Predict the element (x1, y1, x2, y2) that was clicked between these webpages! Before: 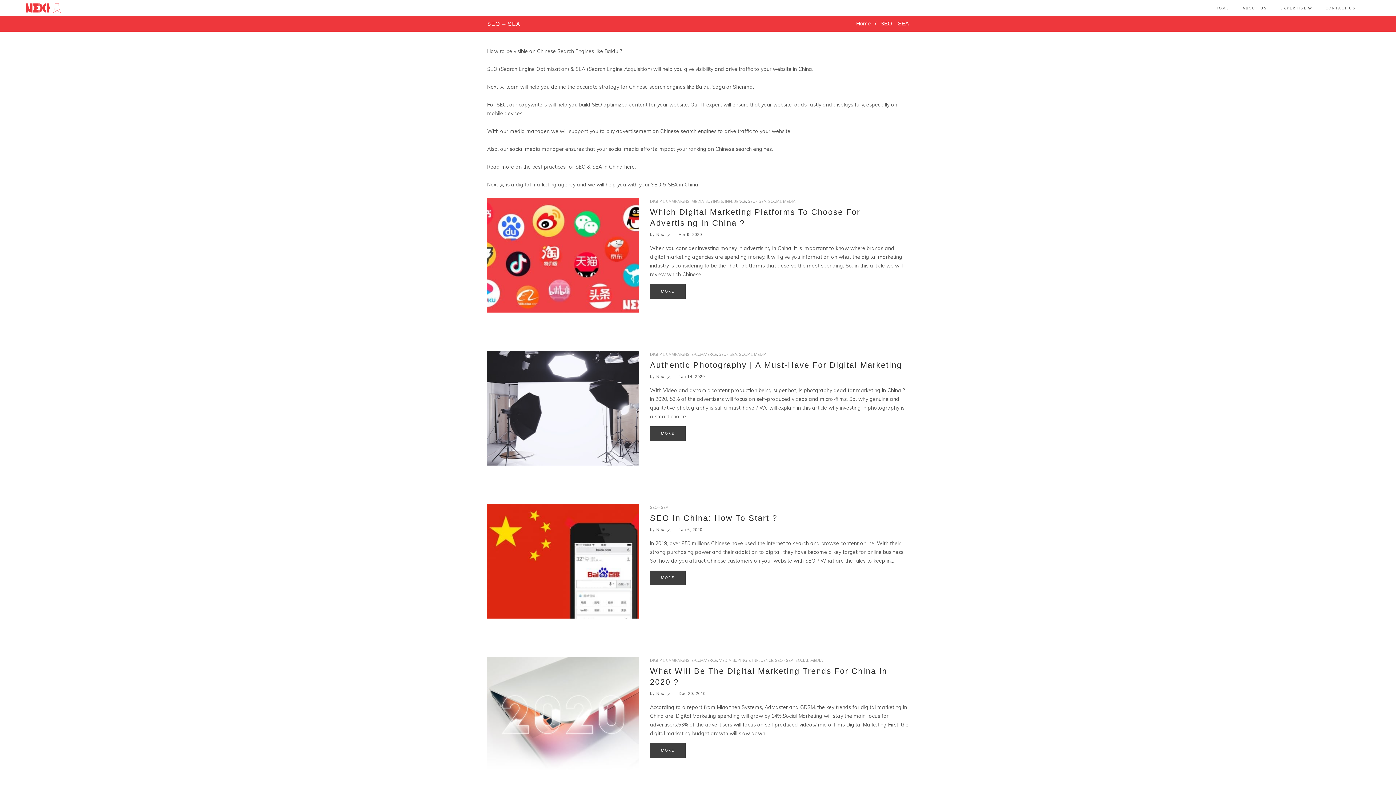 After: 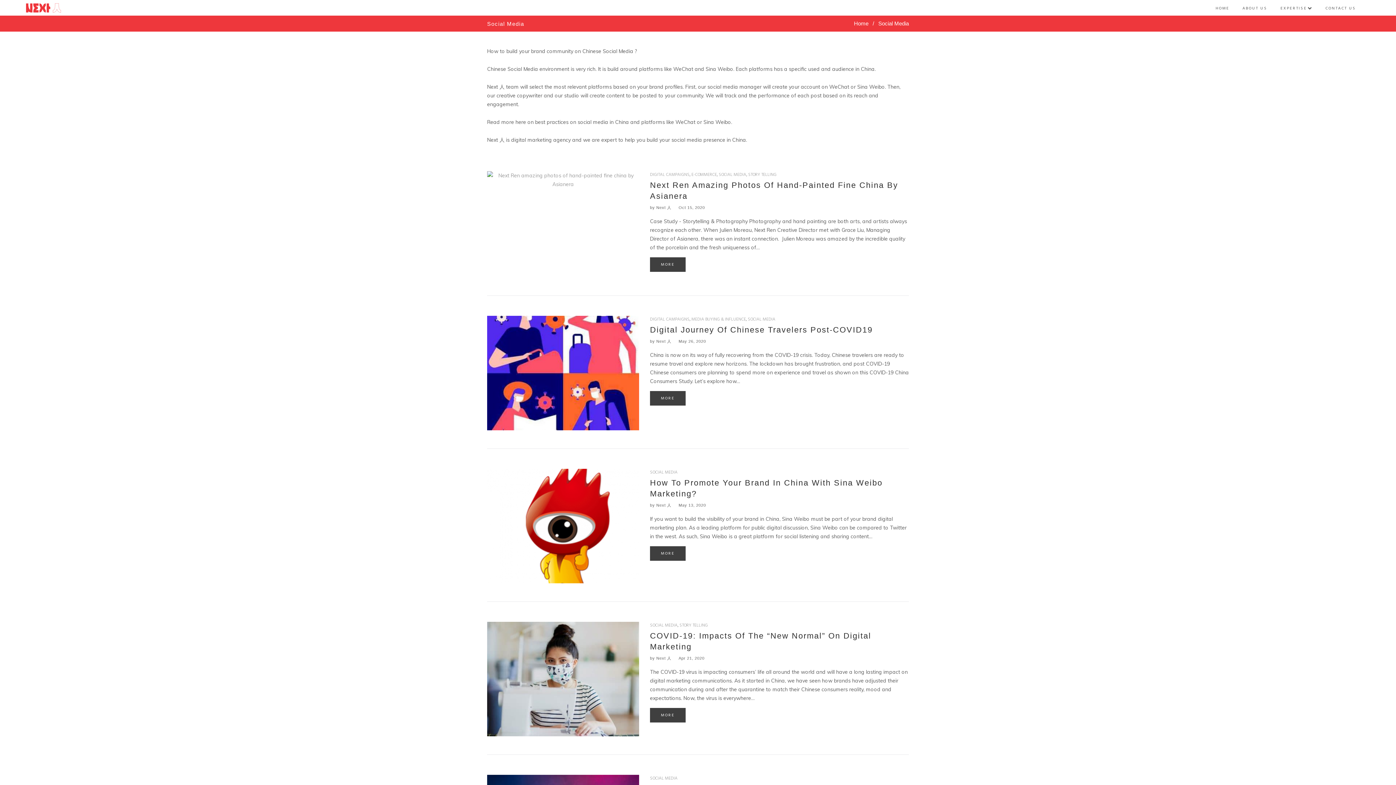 Action: label: SOCIAL MEDIA bbox: (795, 657, 823, 664)